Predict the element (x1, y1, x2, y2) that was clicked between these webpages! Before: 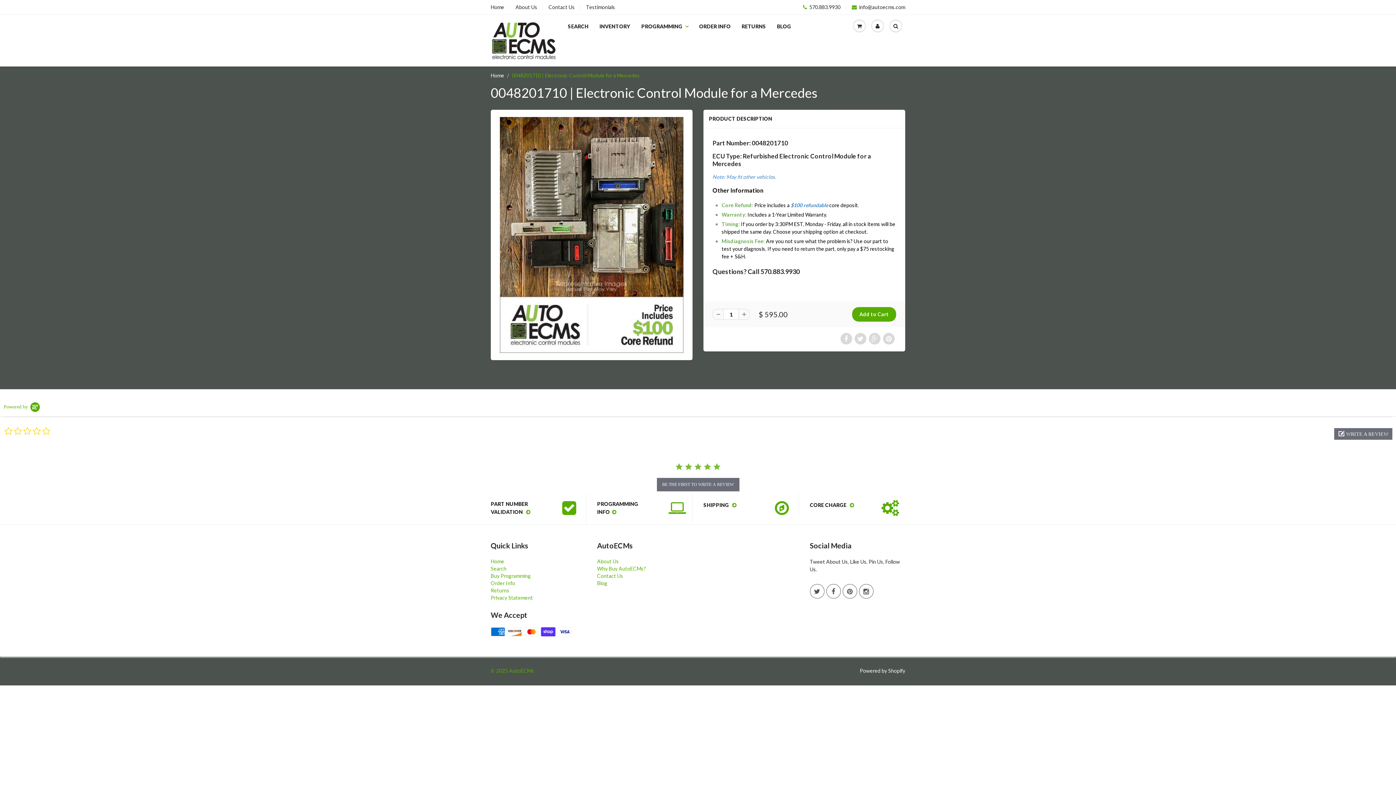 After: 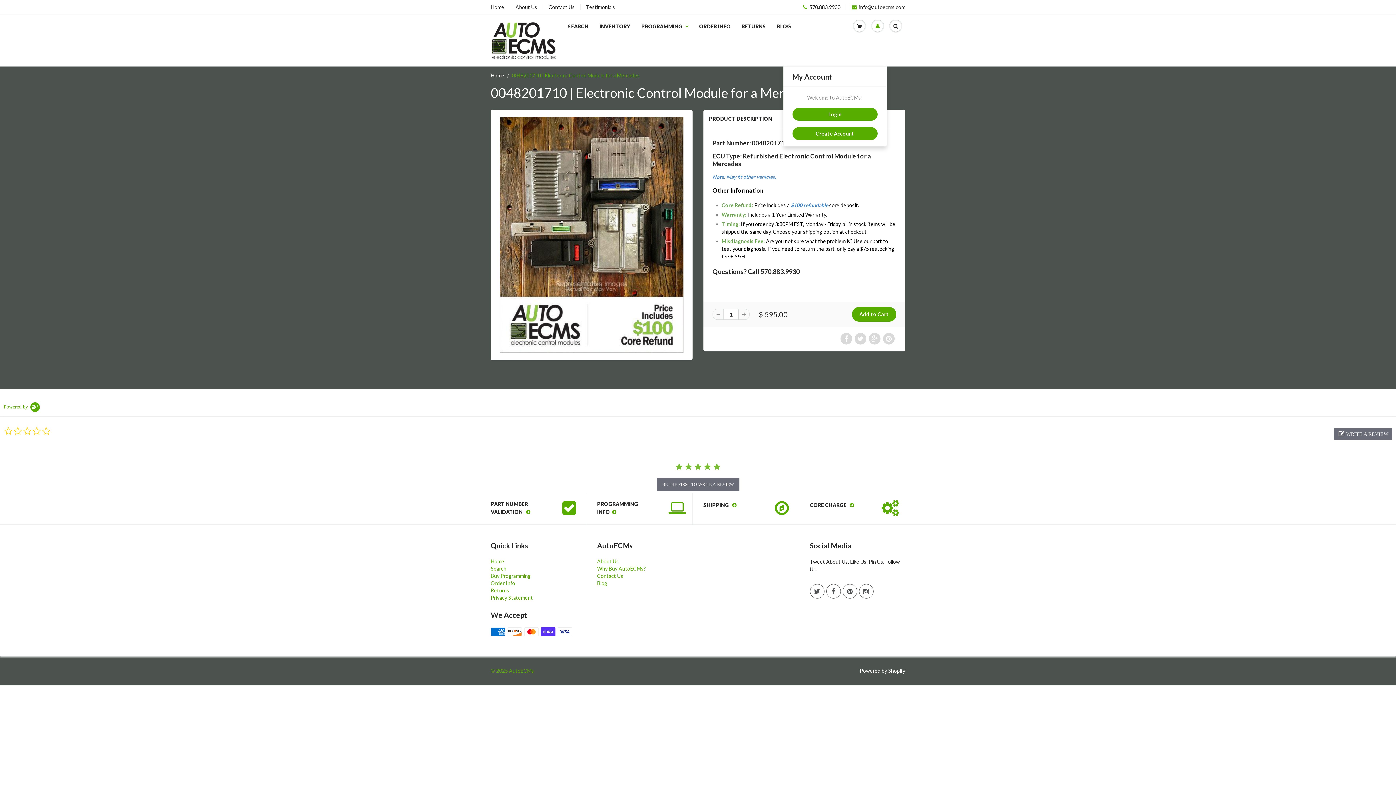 Action: bbox: (868, 15, 886, 37)